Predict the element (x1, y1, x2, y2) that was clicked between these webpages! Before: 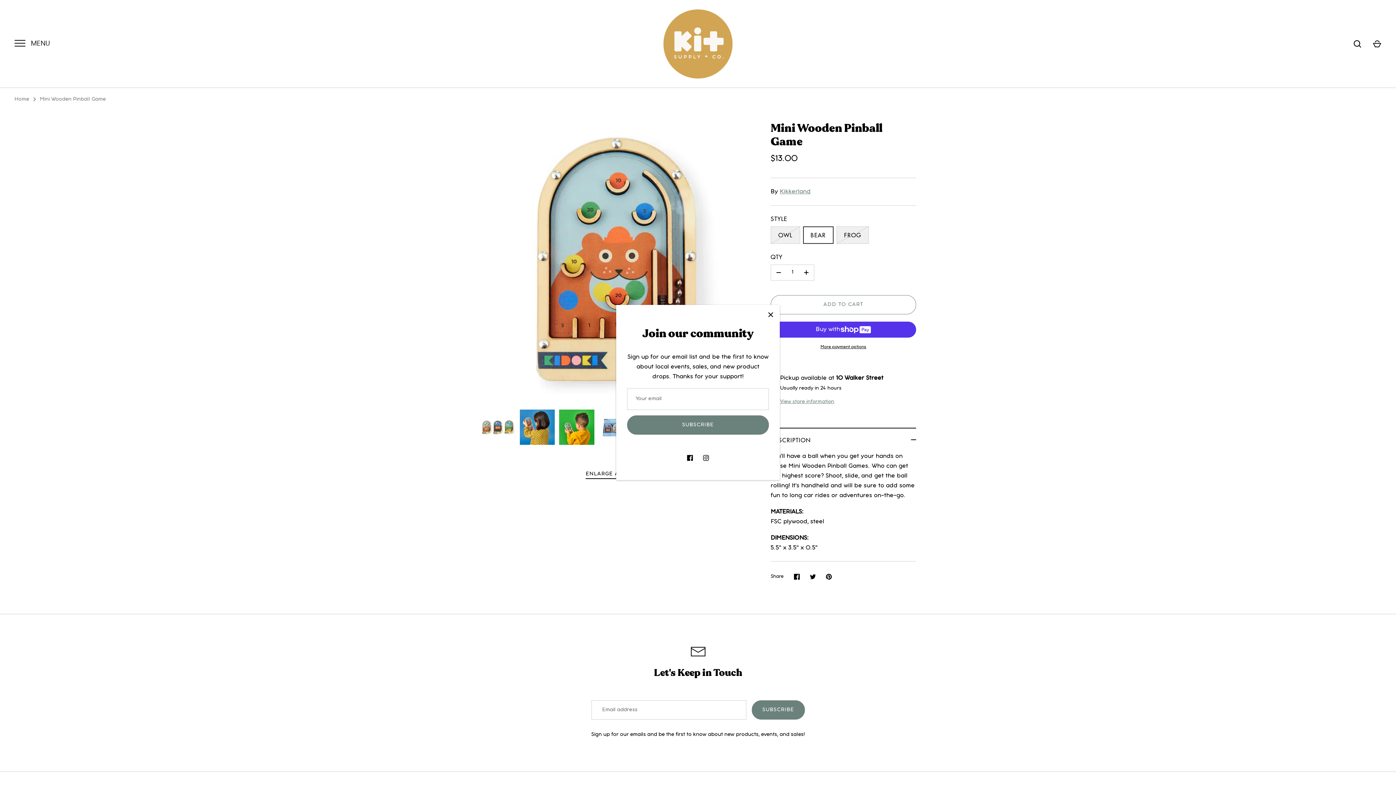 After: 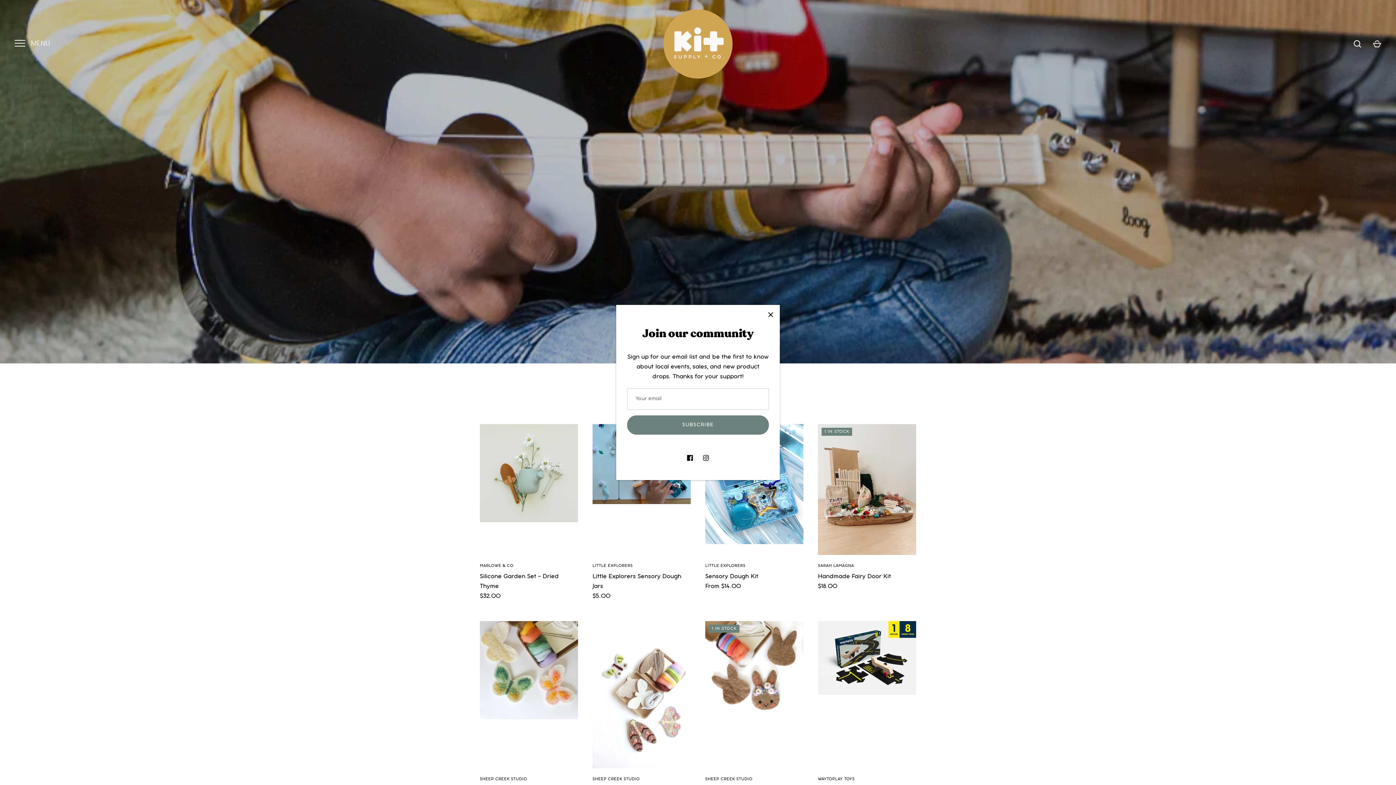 Action: bbox: (663, 9, 732, 78)